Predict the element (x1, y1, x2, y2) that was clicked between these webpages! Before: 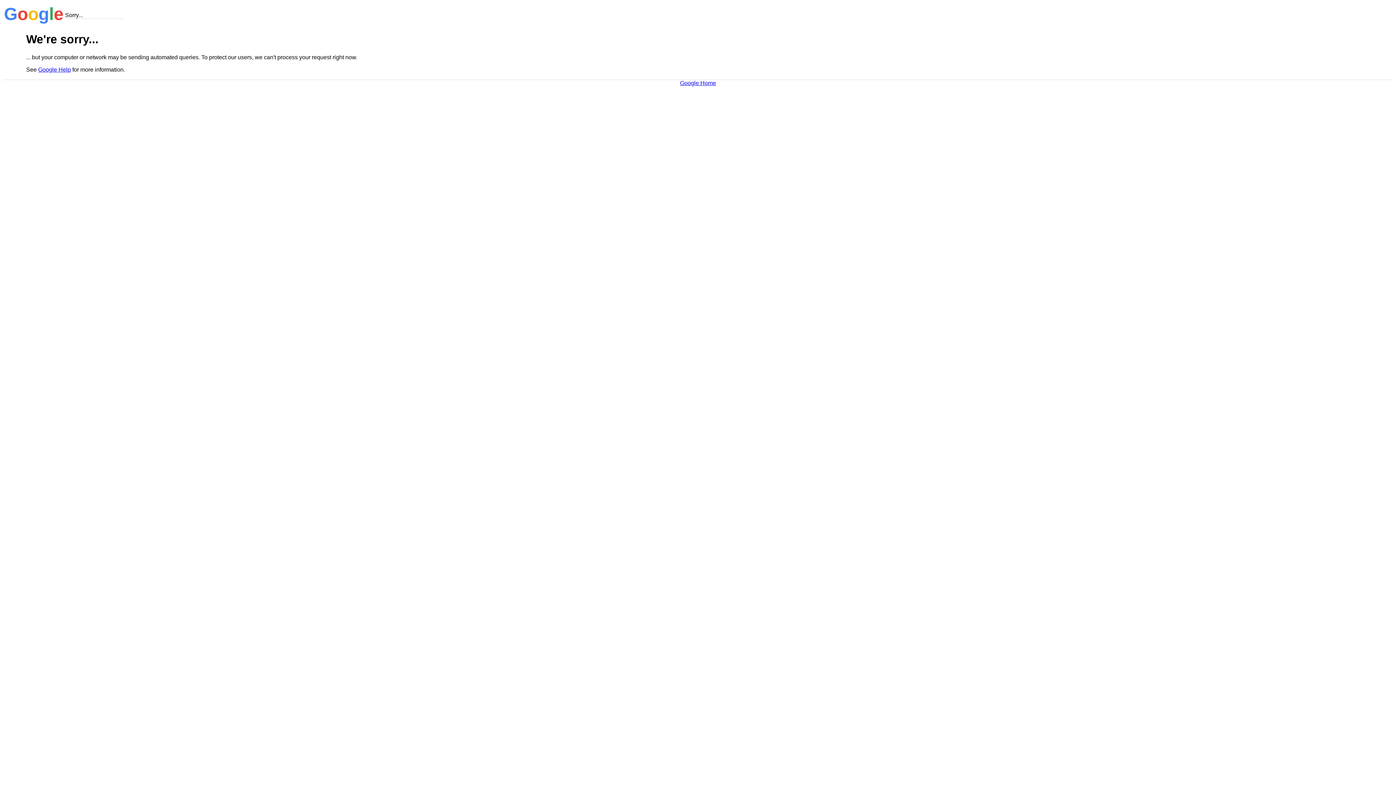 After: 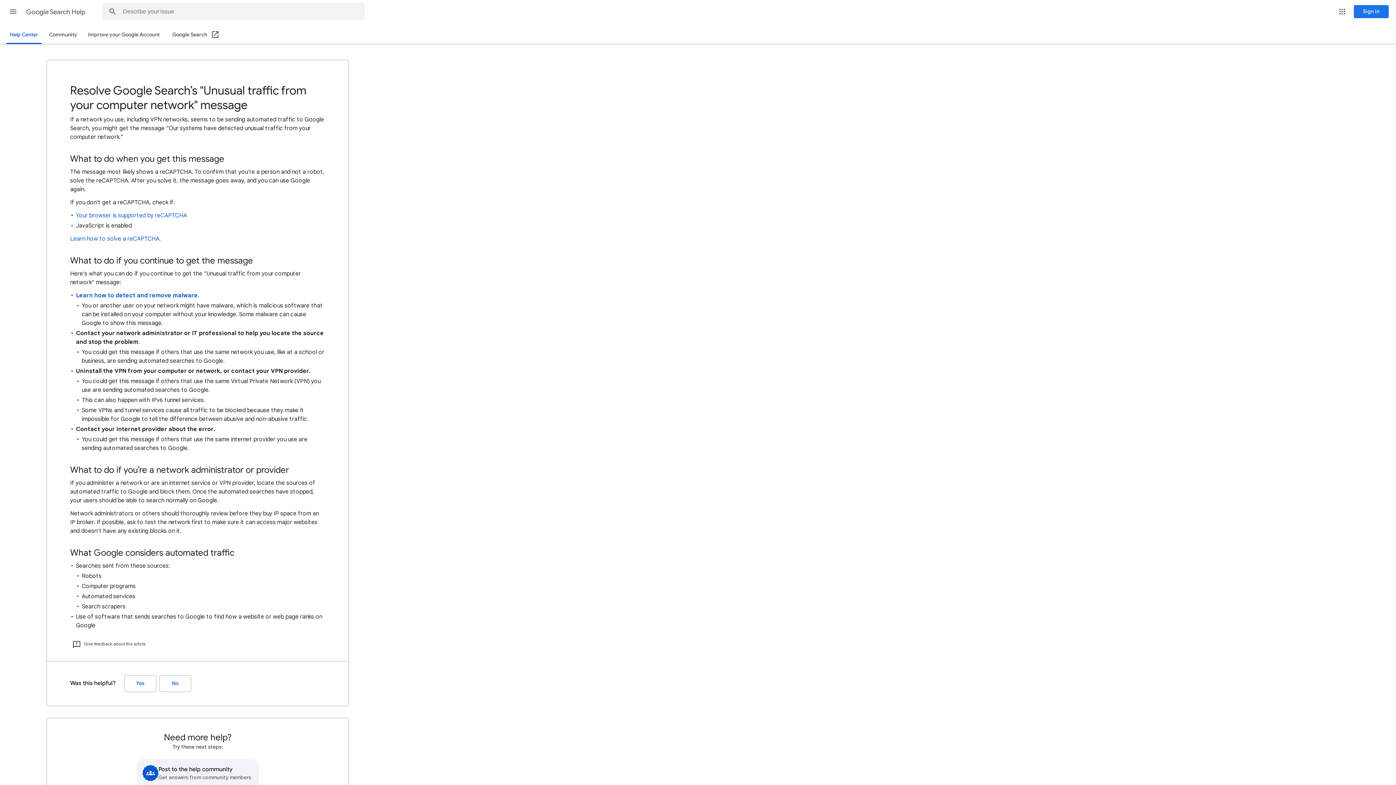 Action: label: Google Help bbox: (38, 66, 70, 72)